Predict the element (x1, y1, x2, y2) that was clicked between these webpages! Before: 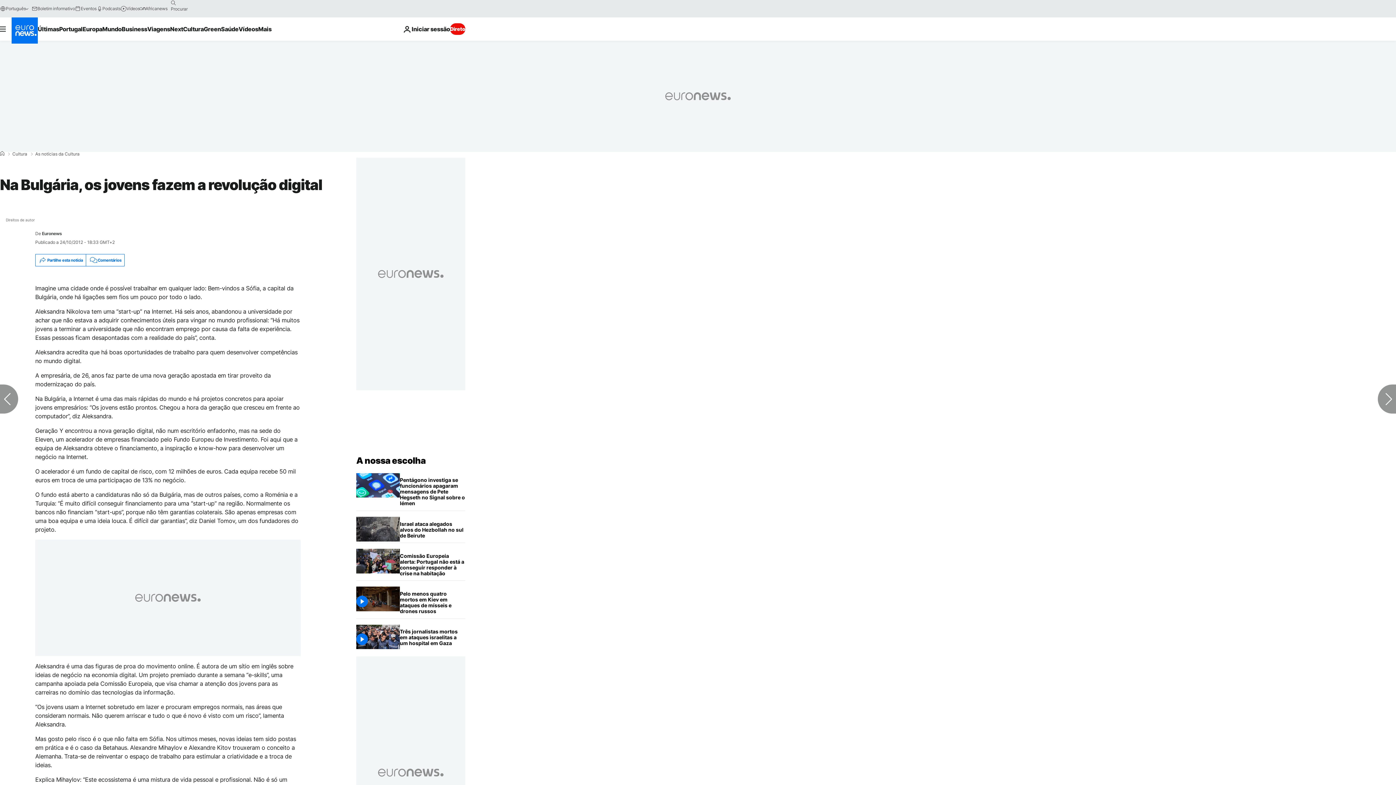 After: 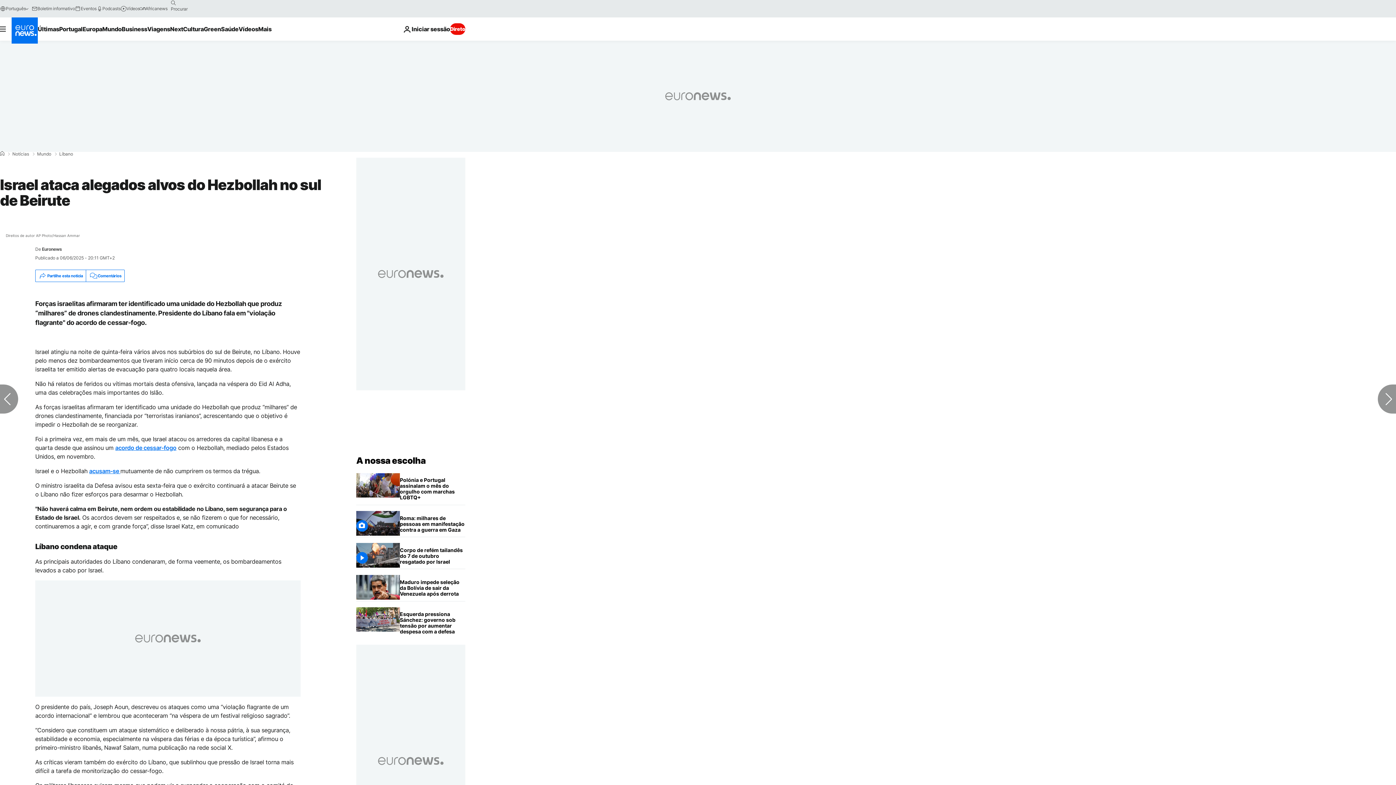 Action: bbox: (400, 517, 465, 543) label: Israel ataca alegados alvos do Hezbollah no sul de Beirute